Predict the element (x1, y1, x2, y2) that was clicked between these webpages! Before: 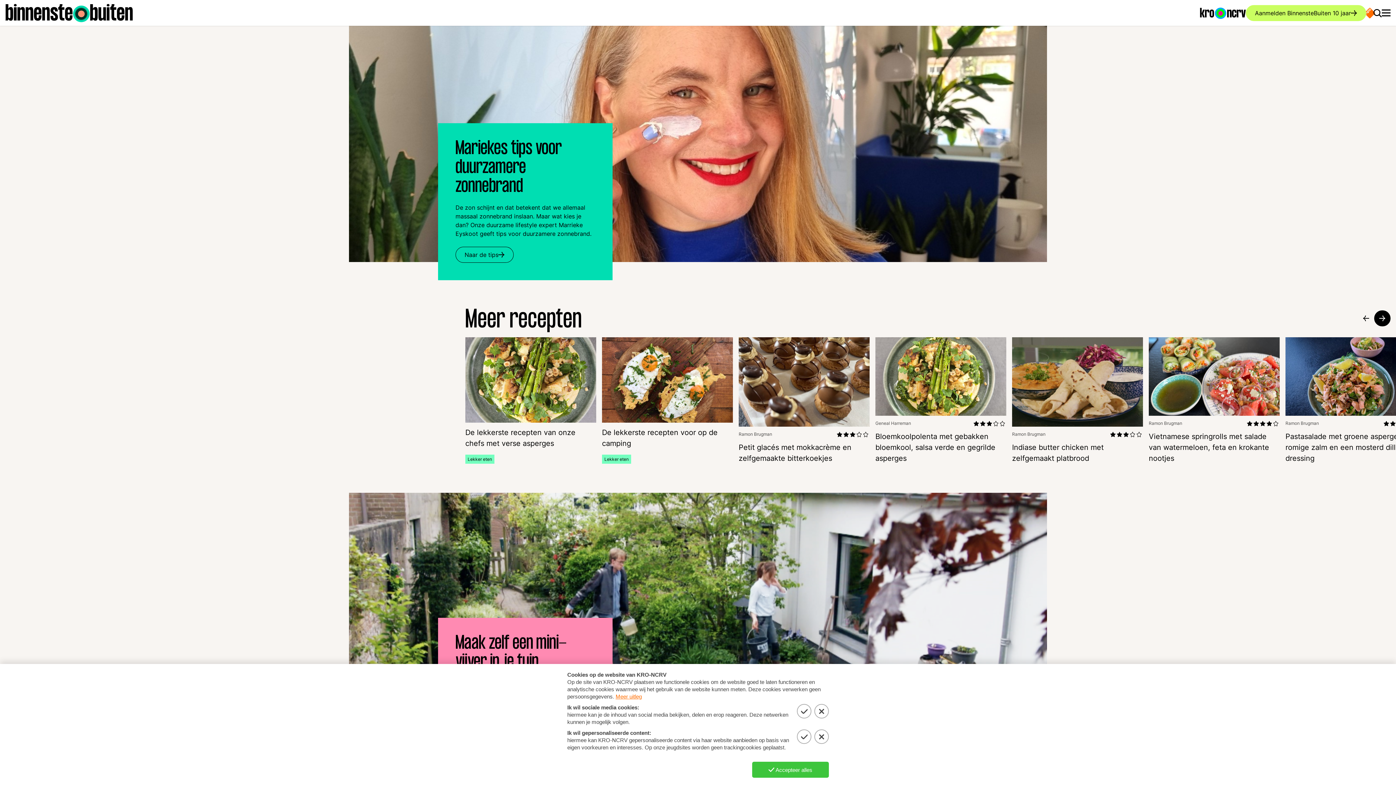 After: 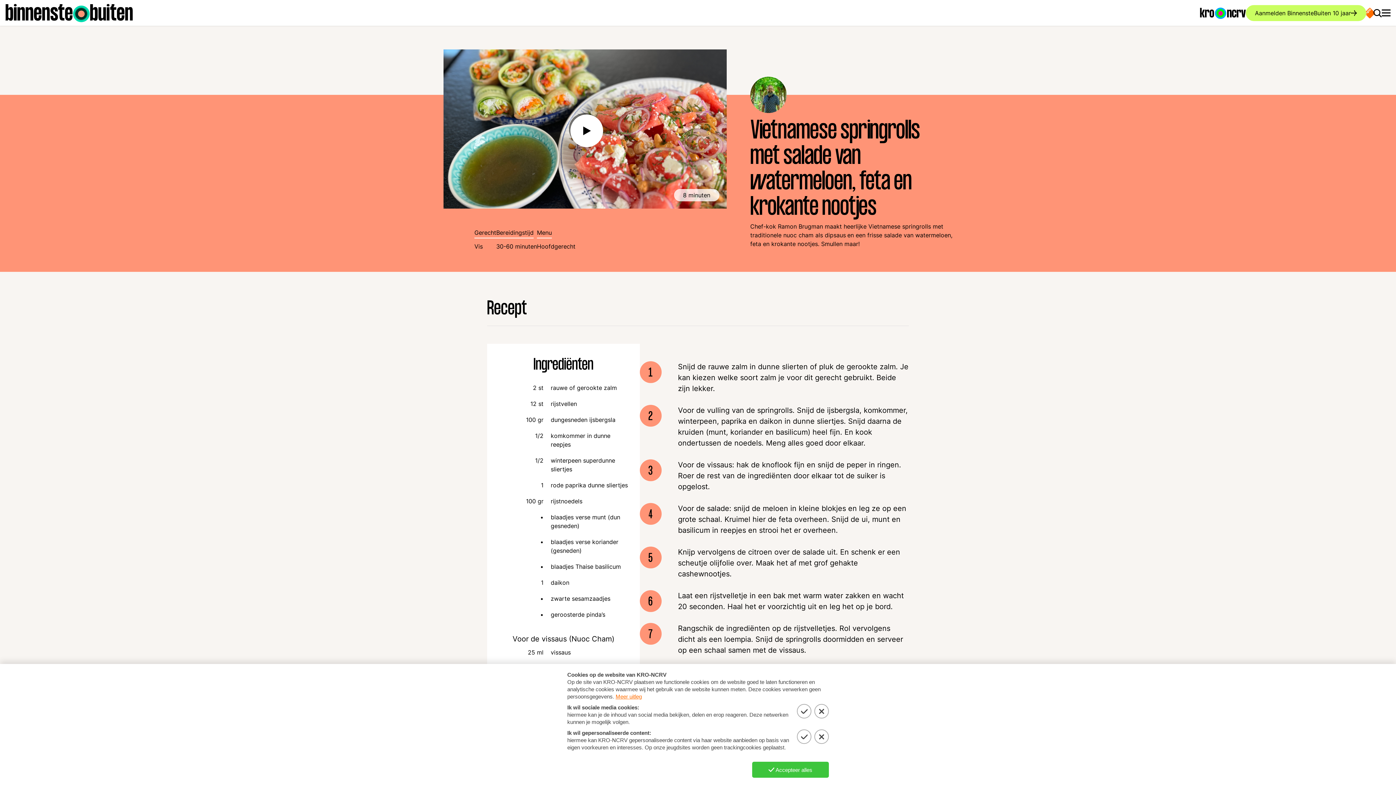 Action: bbox: (1149, 431, 1280, 464) label: Vietnamese springrolls met salade van watermeloen, feta en krokante nootjes